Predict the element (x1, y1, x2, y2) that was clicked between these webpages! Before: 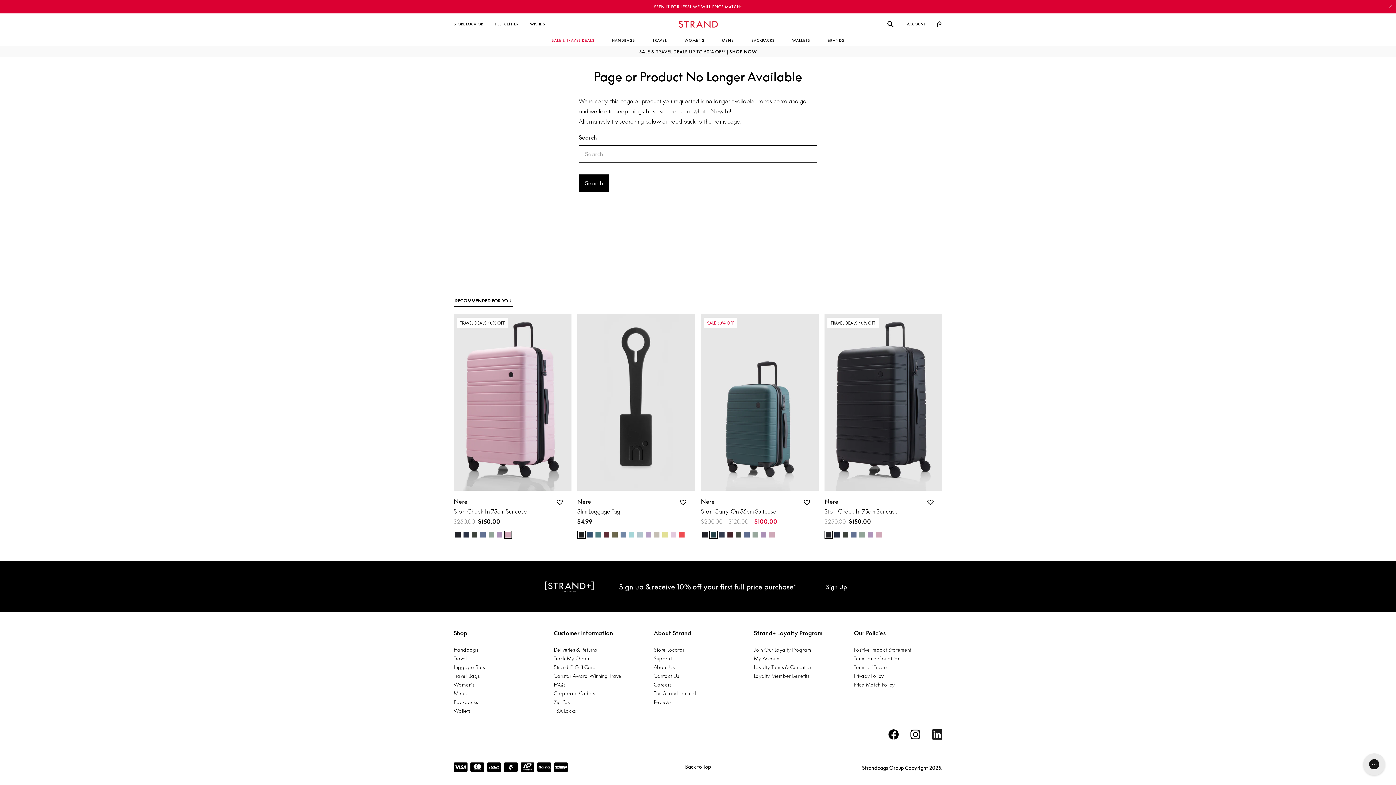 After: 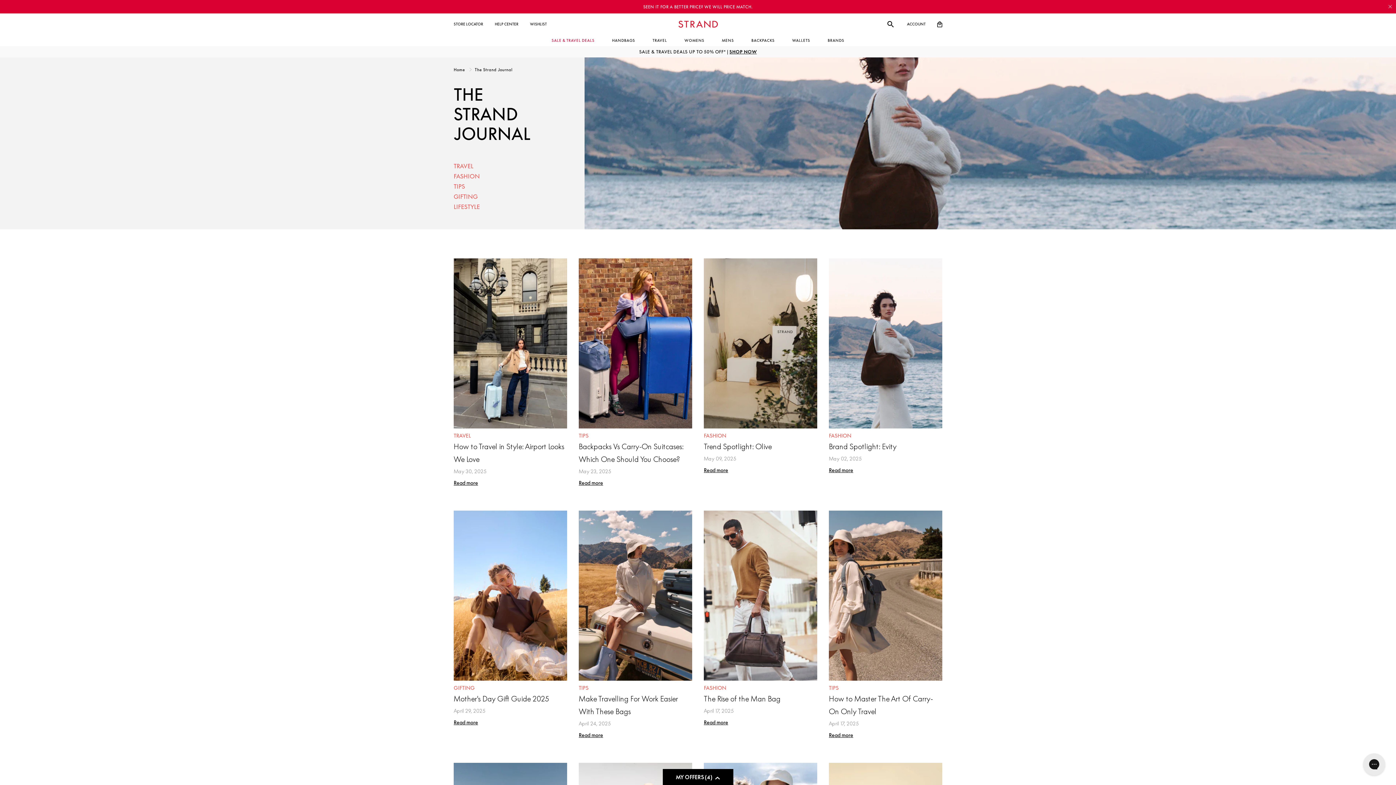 Action: label: The Strand Journal bbox: (653, 690, 696, 696)